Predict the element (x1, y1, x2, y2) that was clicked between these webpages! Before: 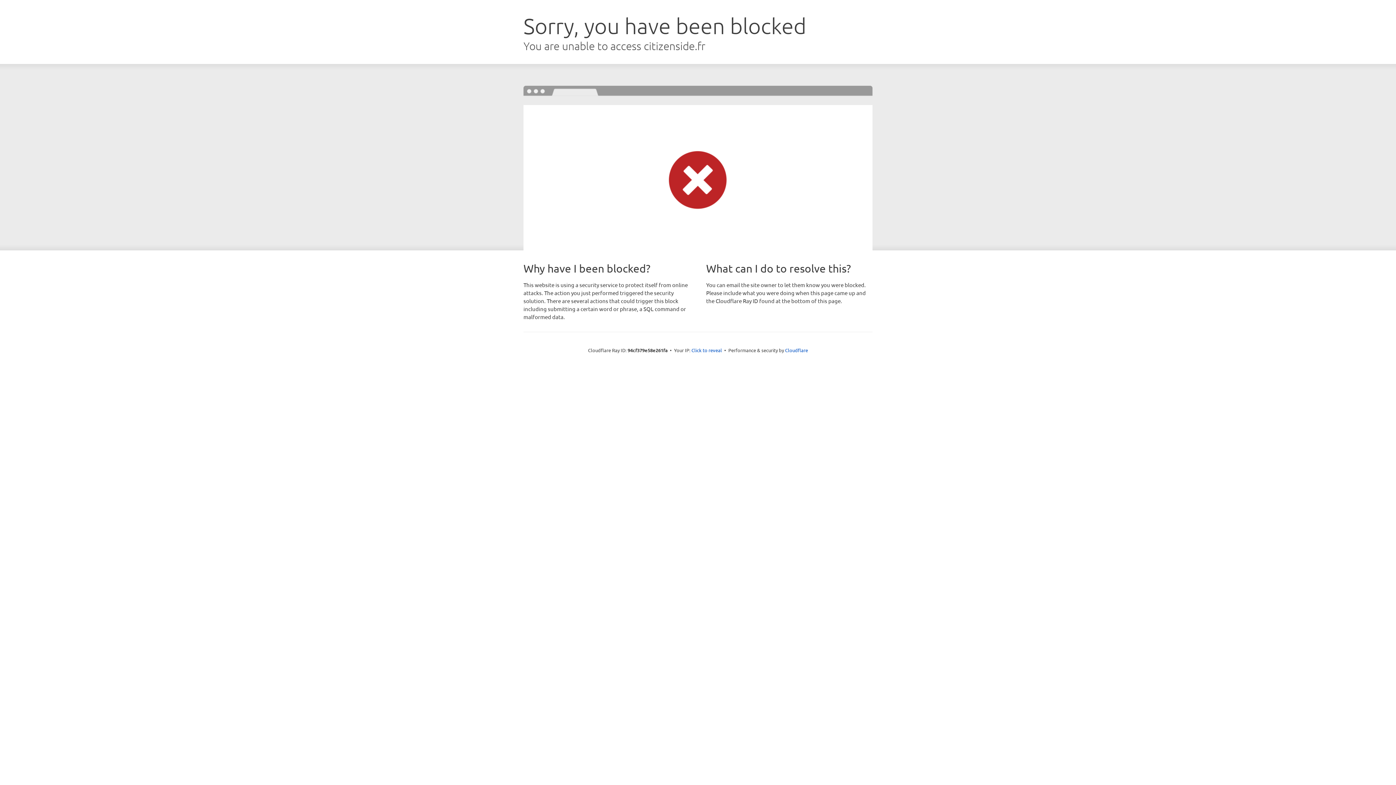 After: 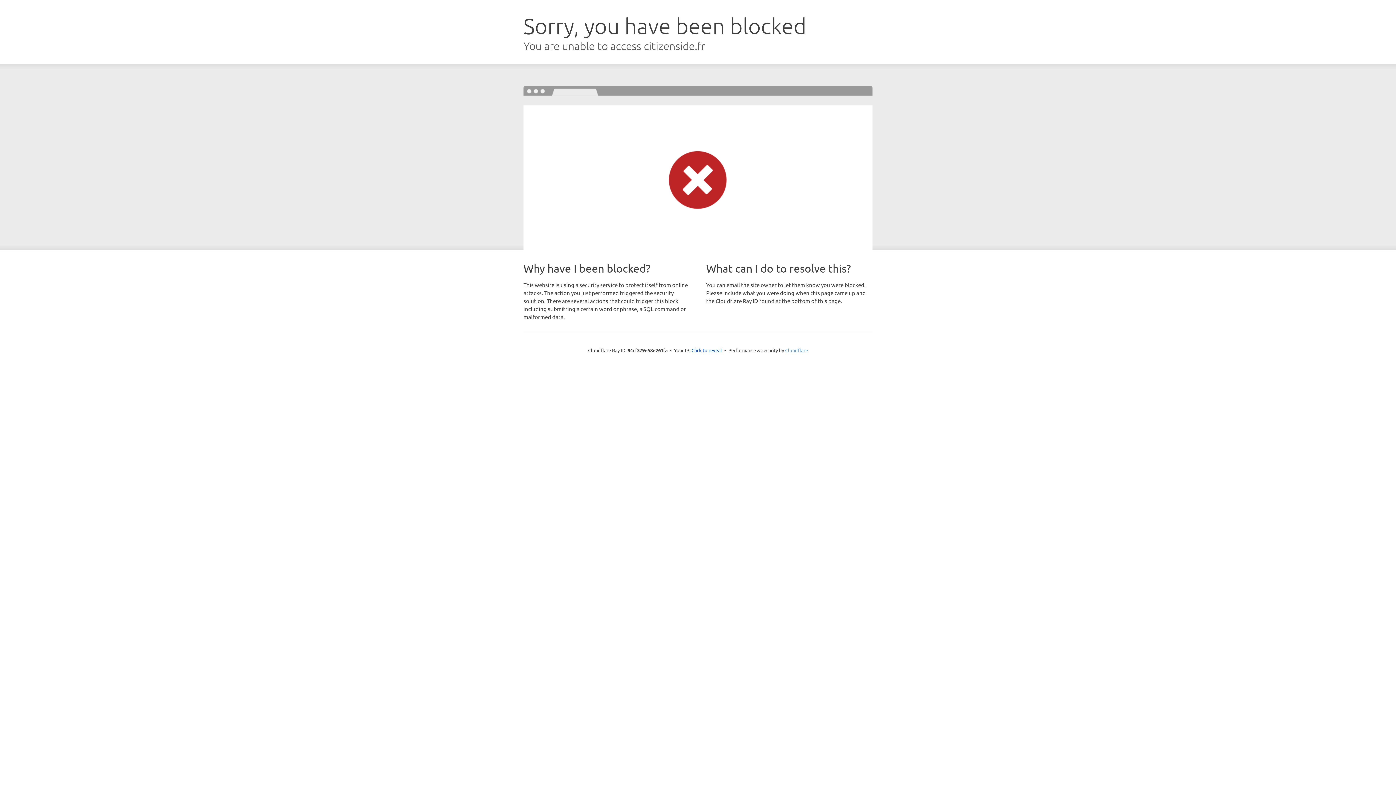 Action: label: Cloudflare bbox: (785, 347, 808, 353)